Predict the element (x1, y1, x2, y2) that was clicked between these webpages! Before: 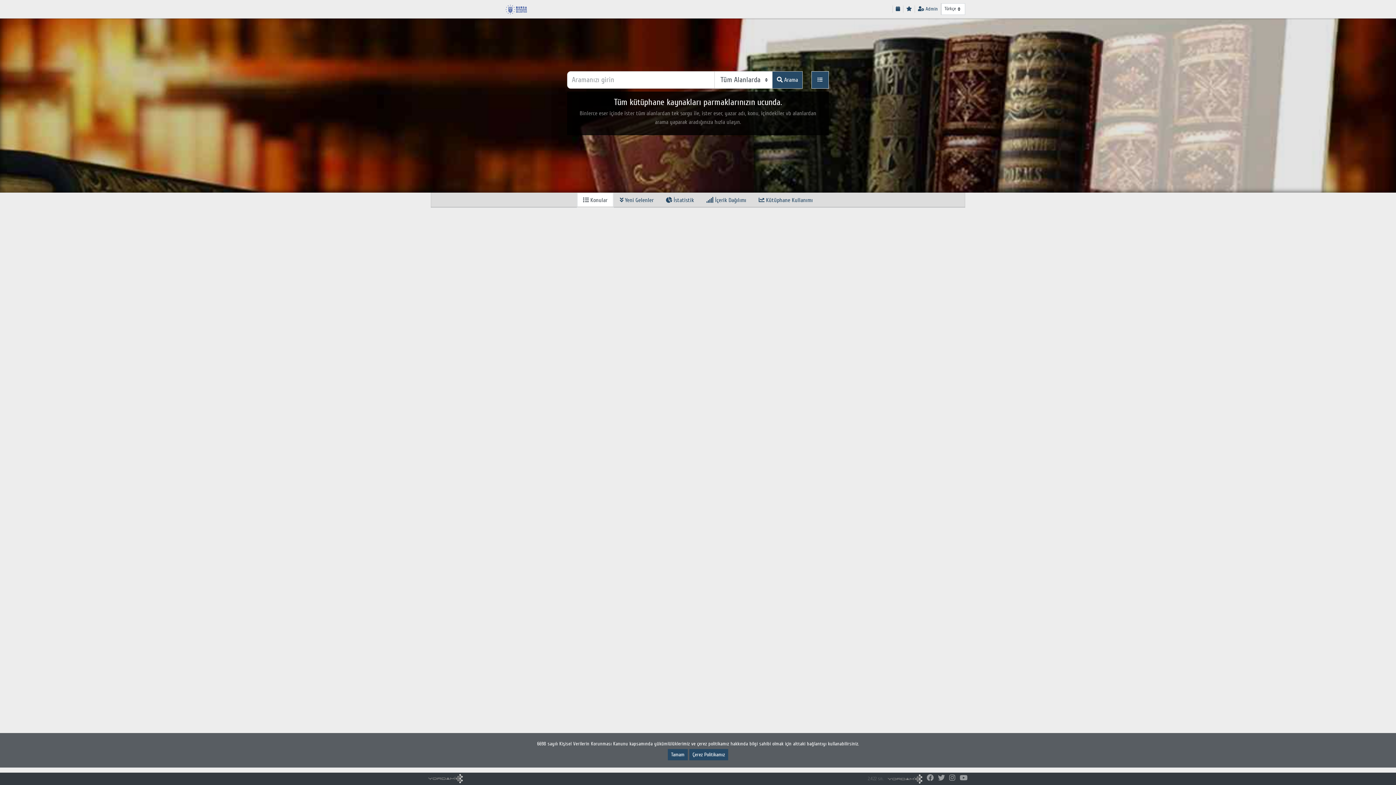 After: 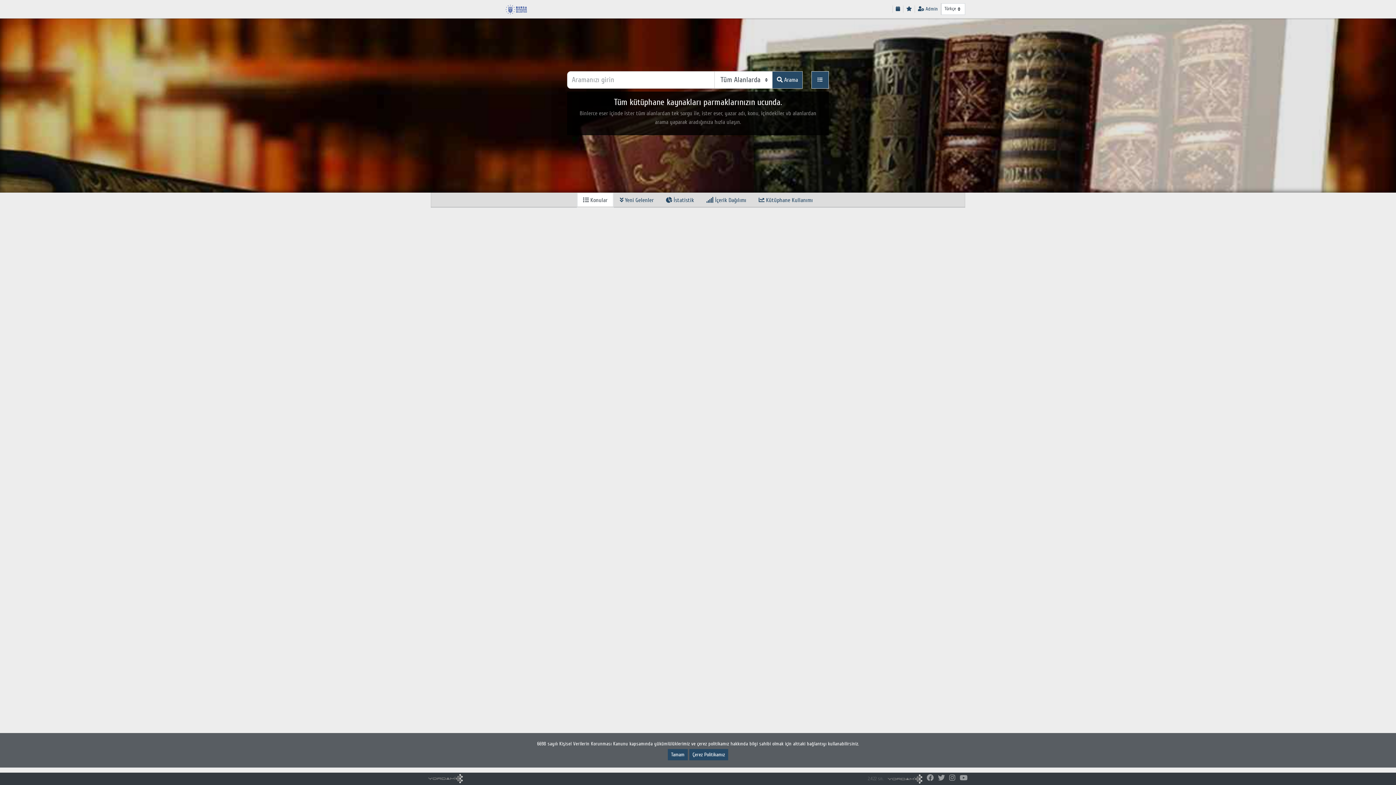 Action: bbox: (577, 192, 613, 208) label:  Konular